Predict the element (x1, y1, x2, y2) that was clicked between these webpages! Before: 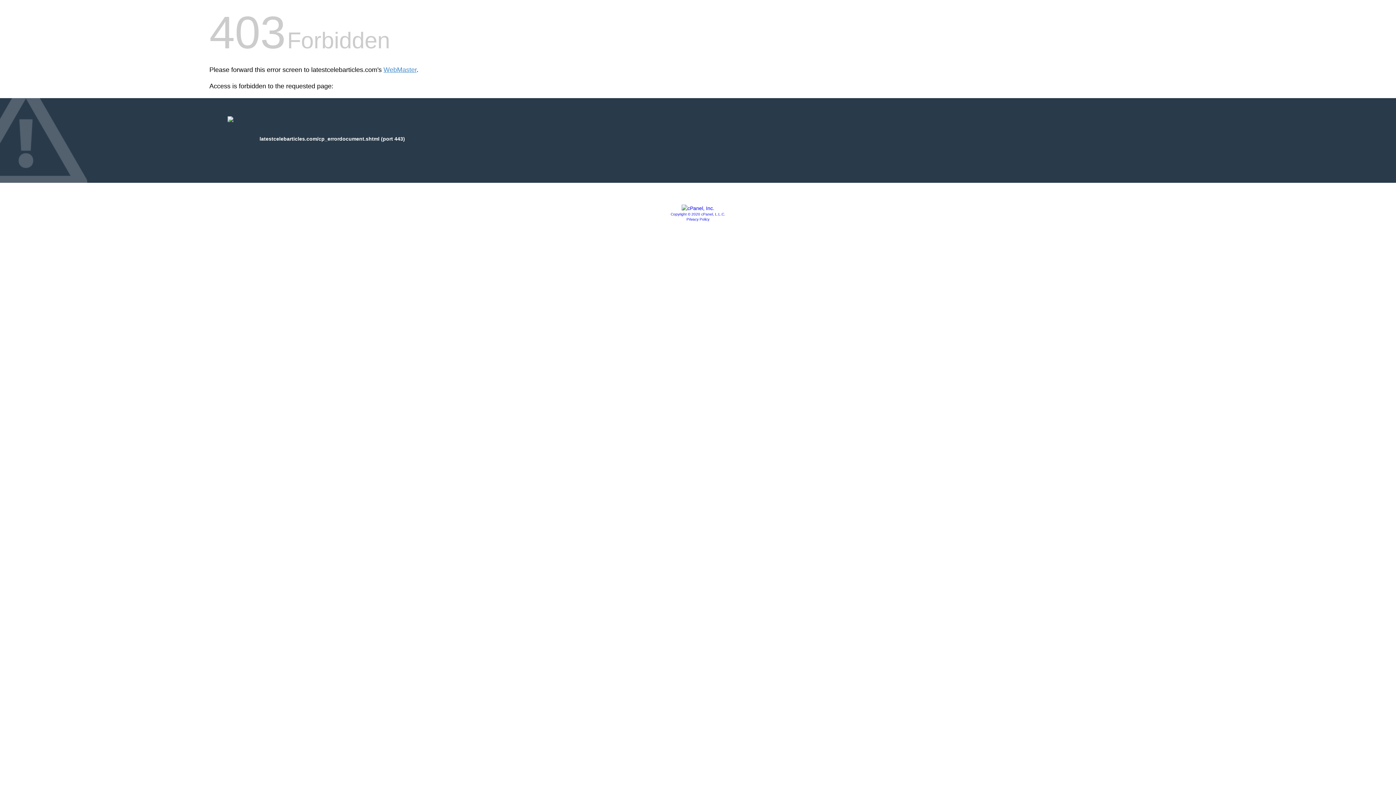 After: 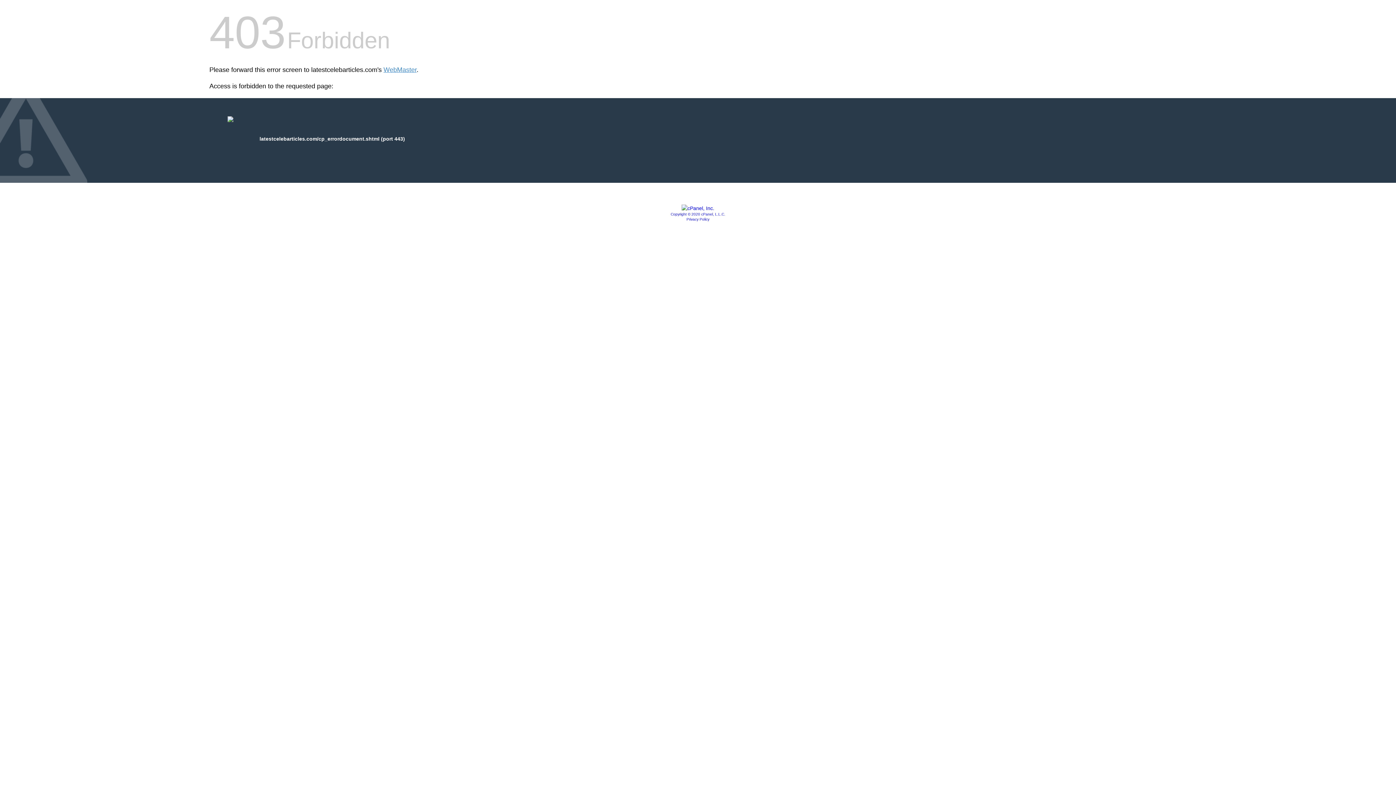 Action: bbox: (670, 212, 725, 216) label: Copyright © 2020 cPanel, L.L.C.